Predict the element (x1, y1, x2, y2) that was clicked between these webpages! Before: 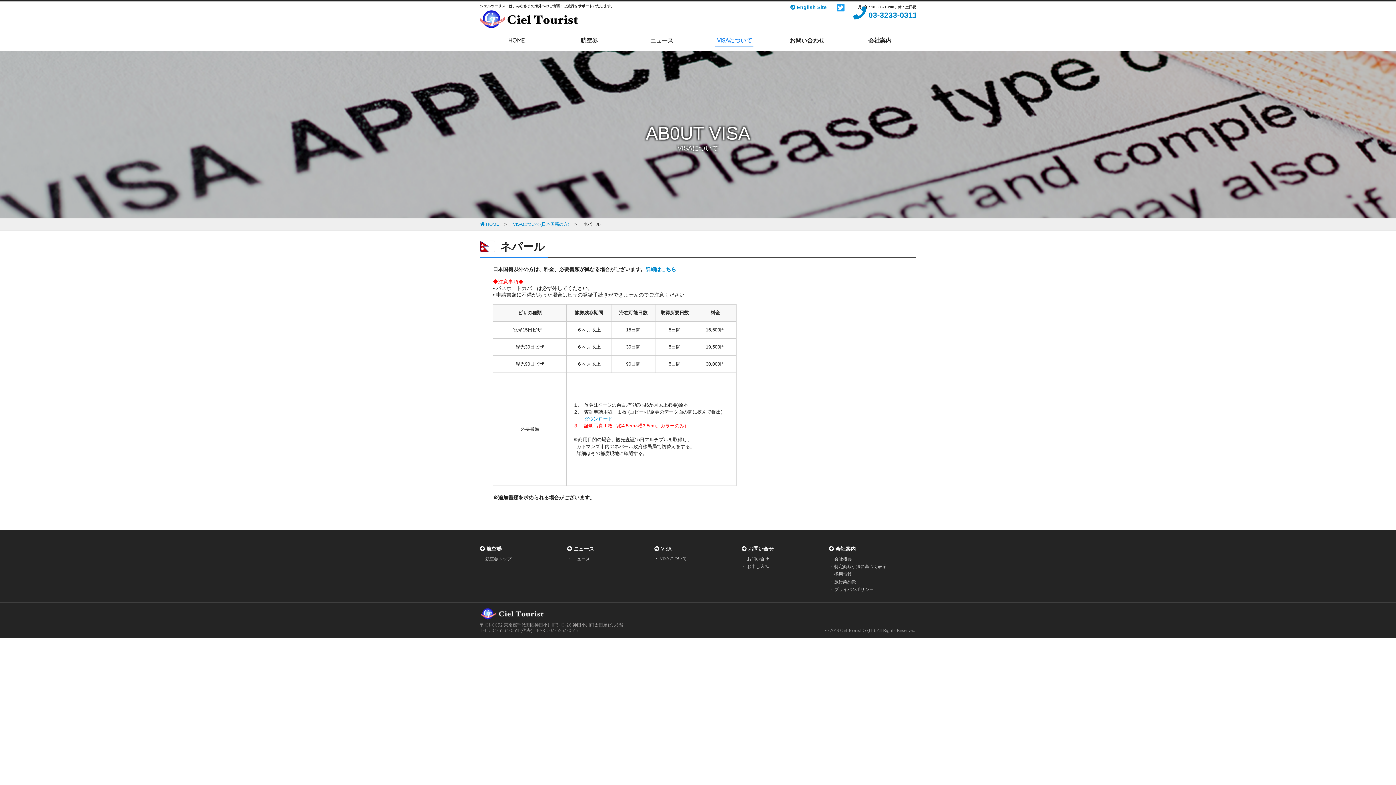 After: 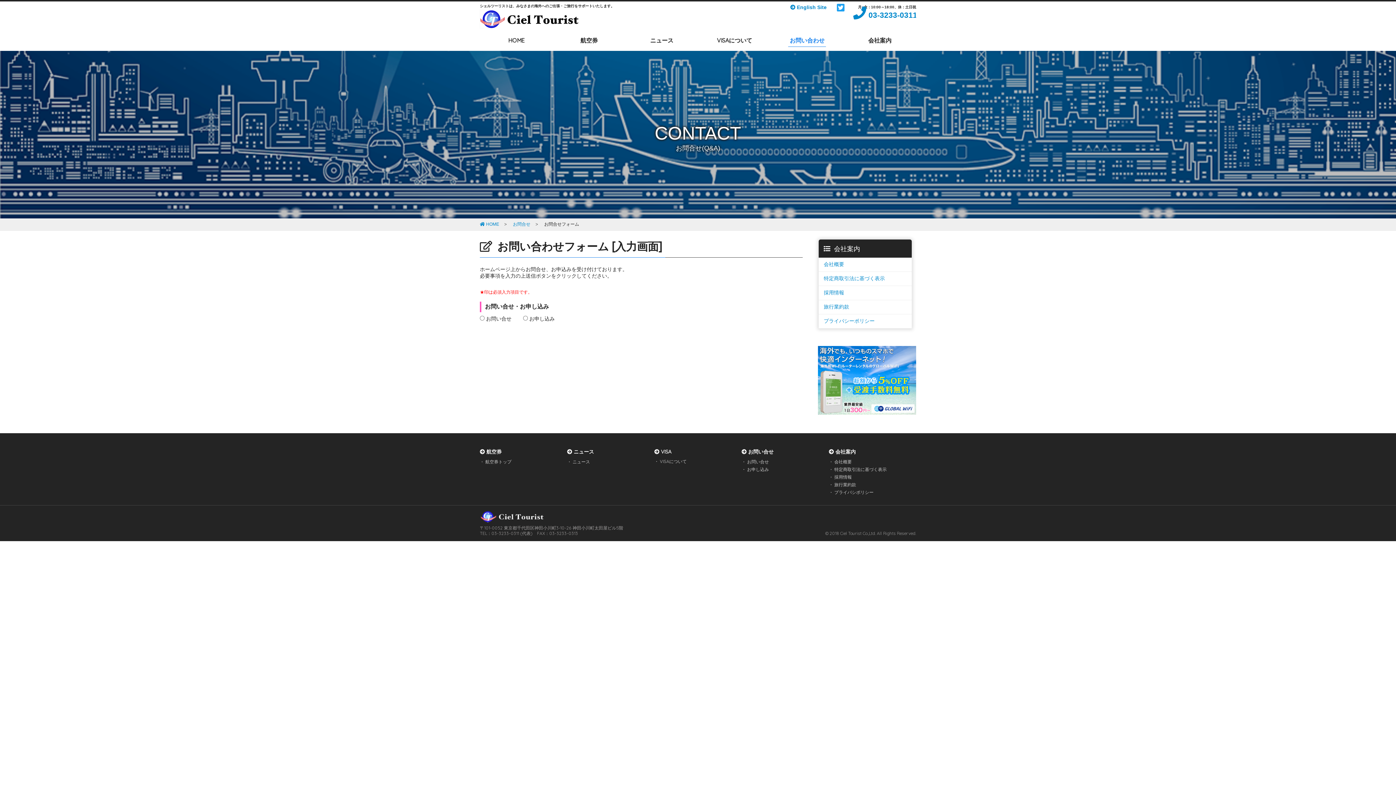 Action: bbox: (747, 556, 769, 561) label: お問い合せ